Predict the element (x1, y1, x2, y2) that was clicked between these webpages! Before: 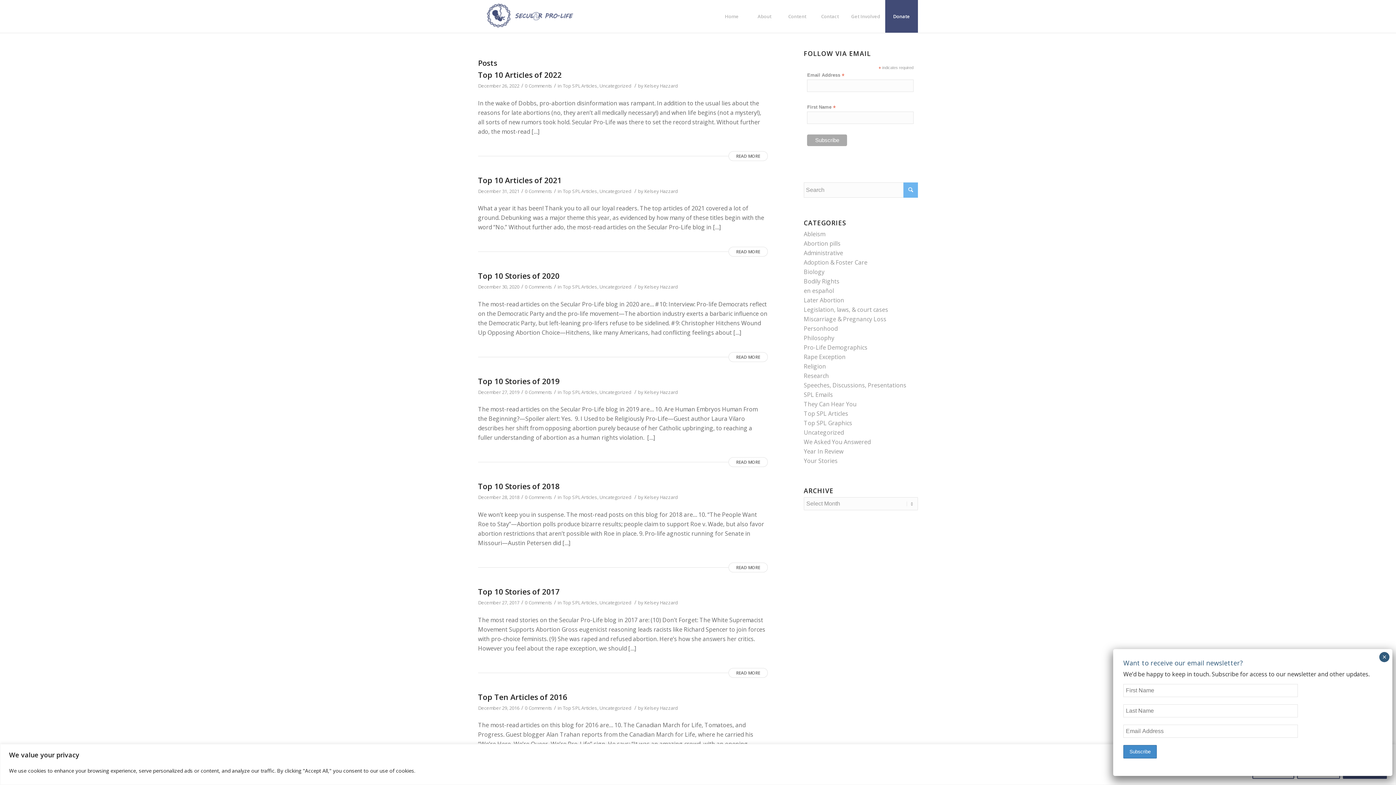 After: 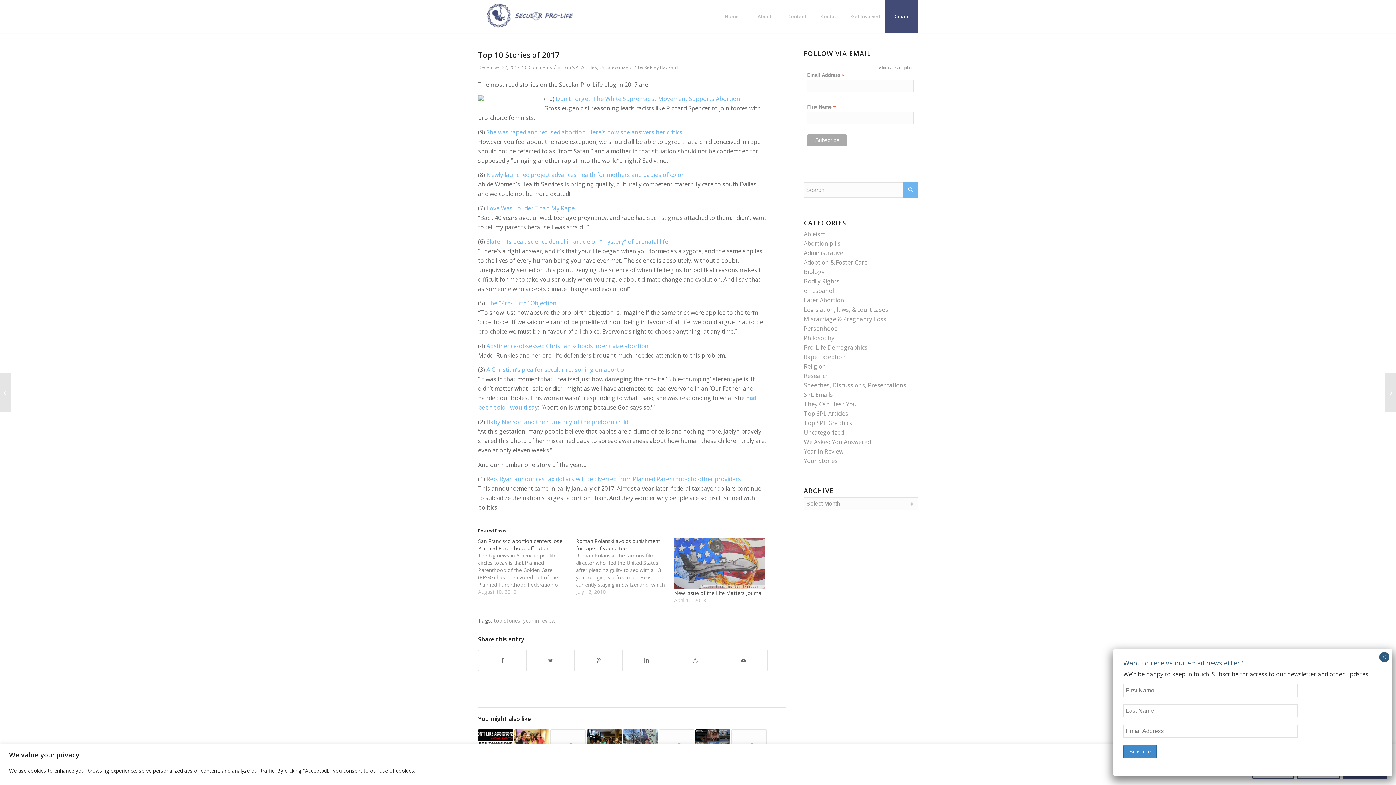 Action: bbox: (728, 668, 768, 678) label: READ MORE